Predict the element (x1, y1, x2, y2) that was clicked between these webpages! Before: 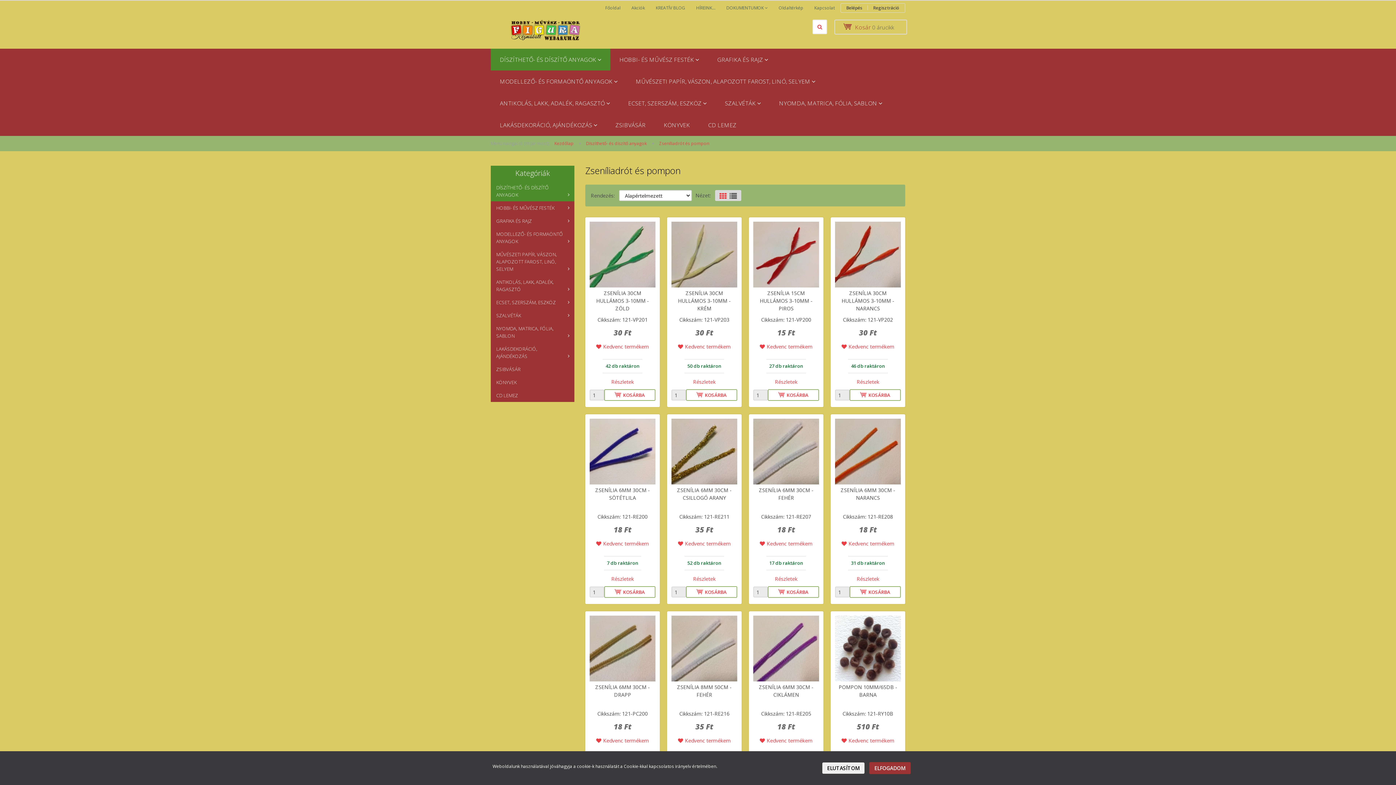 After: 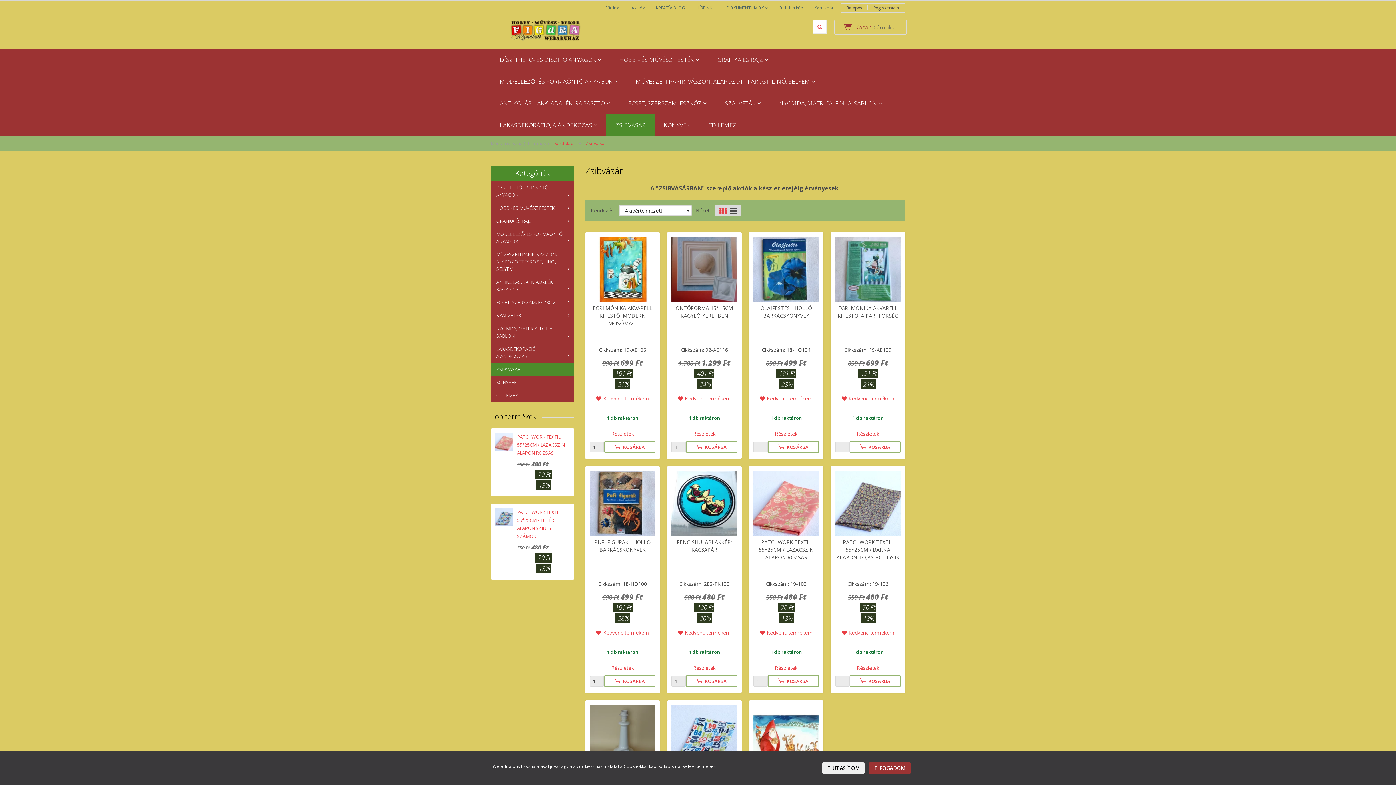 Action: bbox: (490, 363, 574, 376) label: ZSIBVÁSÁR